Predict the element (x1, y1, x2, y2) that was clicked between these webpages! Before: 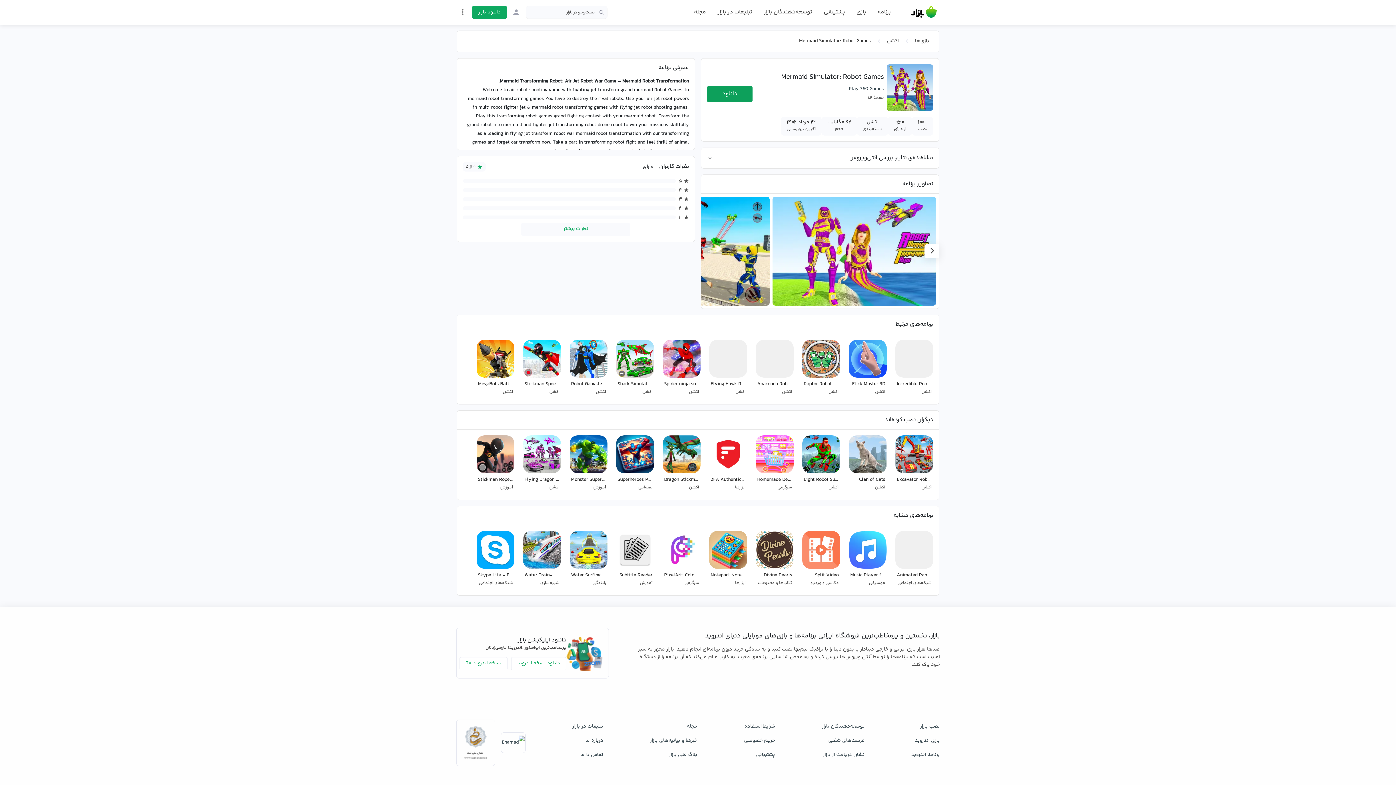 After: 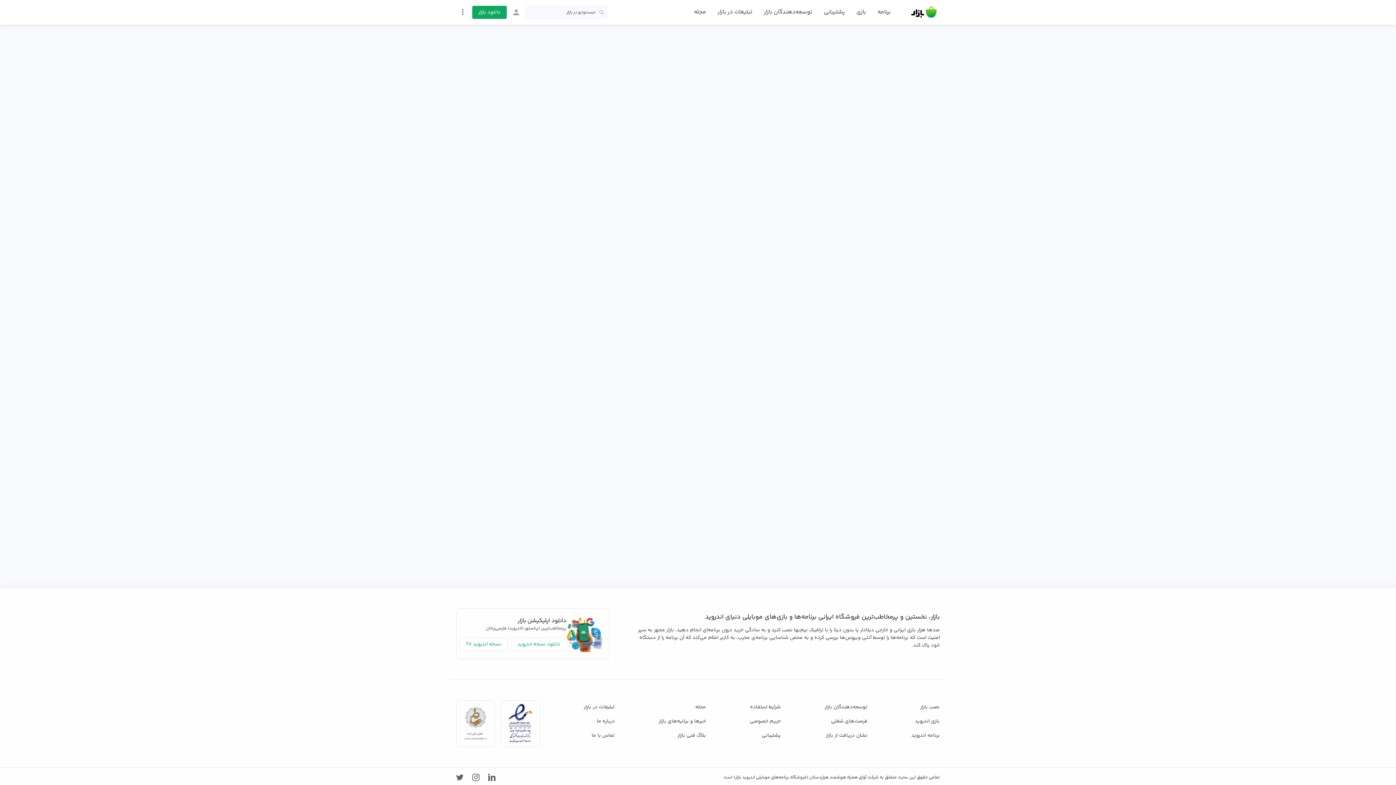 Action: bbox: (660, 432, 703, 496) label: Dragon Stickman Shooting Games
اکشن 